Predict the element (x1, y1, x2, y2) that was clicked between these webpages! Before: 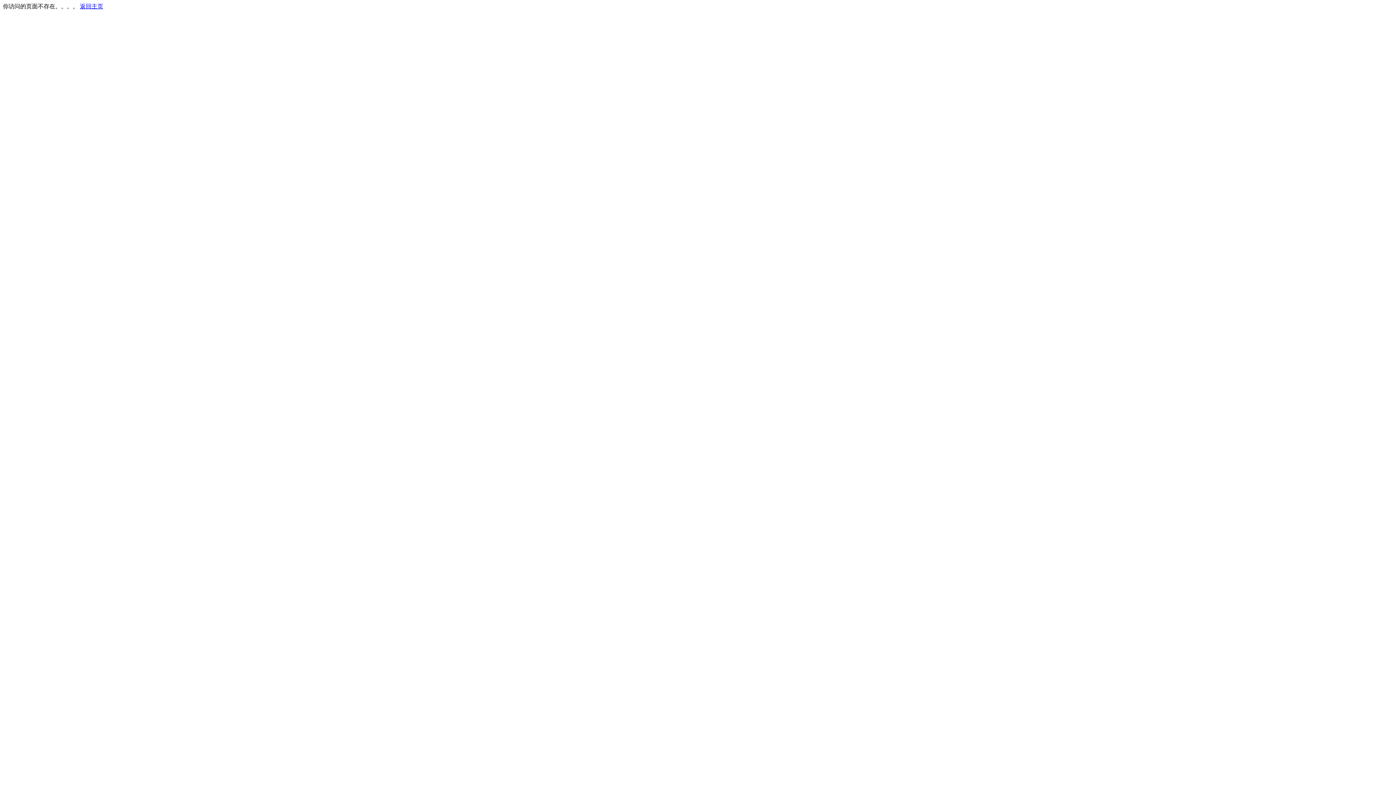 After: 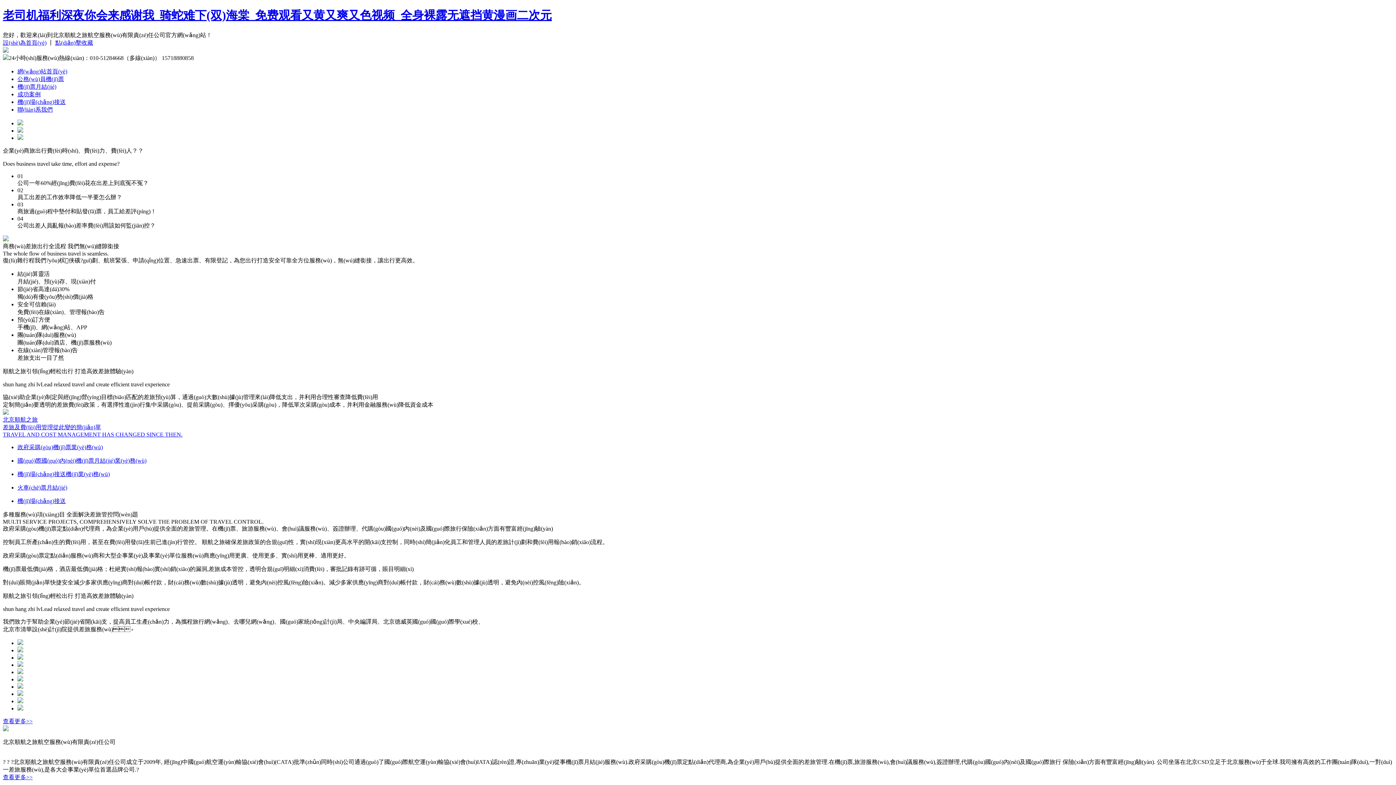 Action: label: 返回主页 bbox: (80, 3, 103, 9)